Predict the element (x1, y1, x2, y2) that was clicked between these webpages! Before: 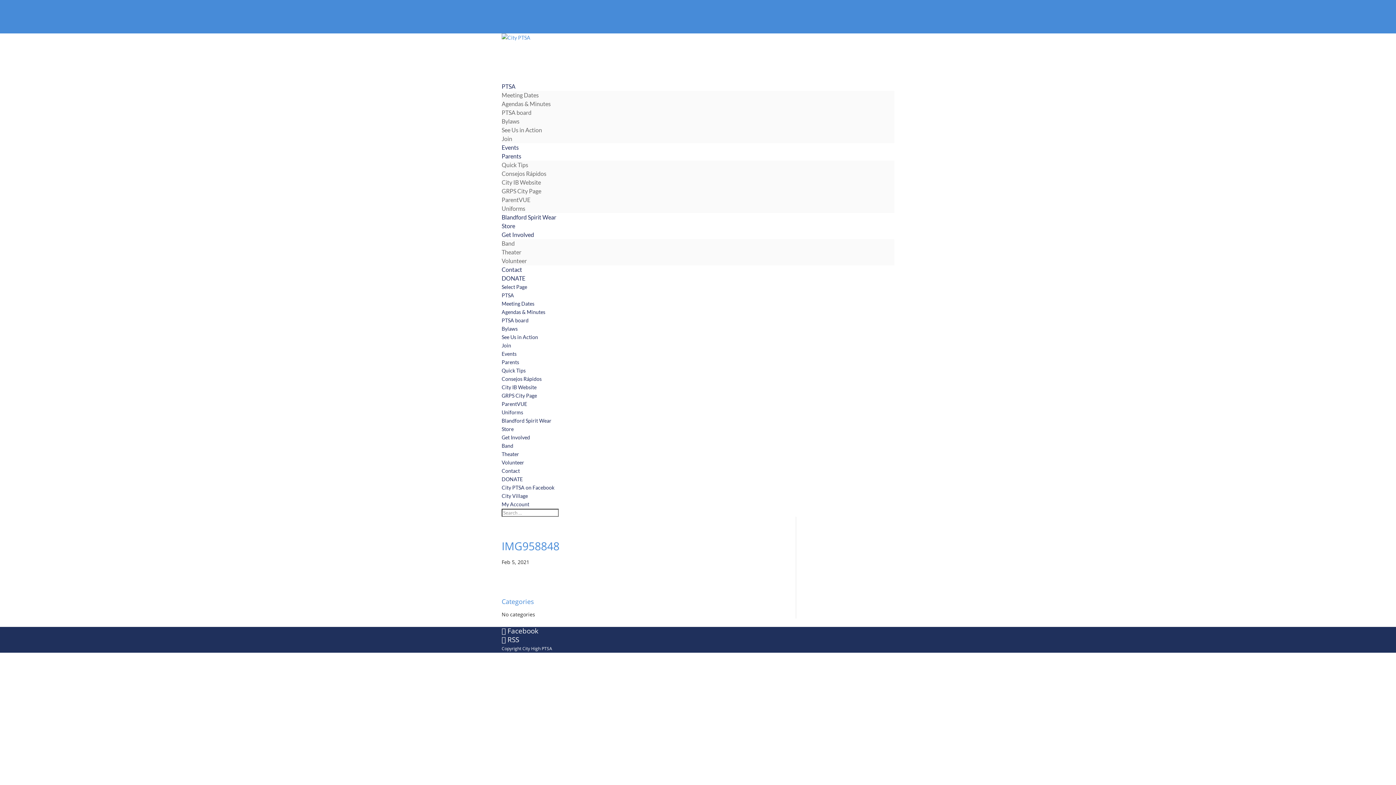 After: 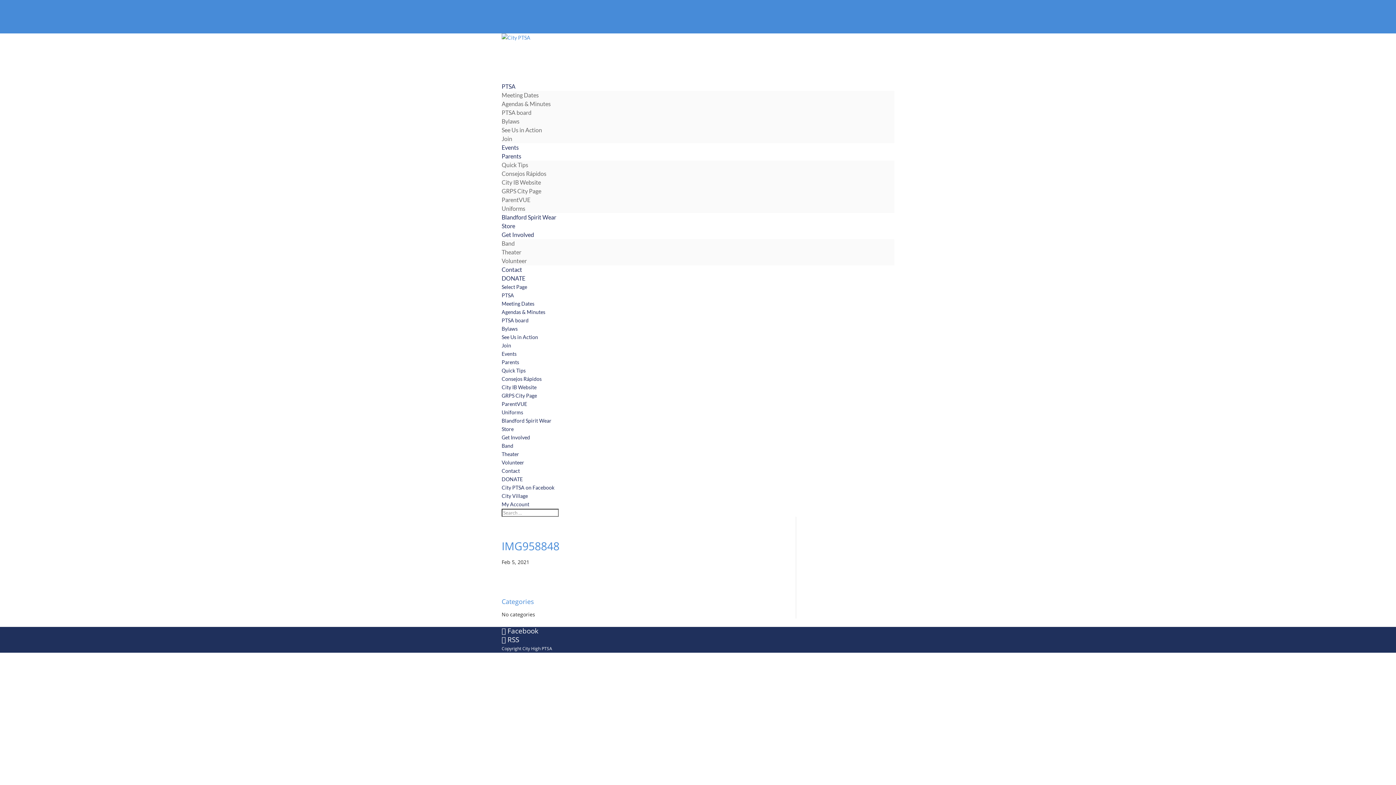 Action: label: City Village bbox: (501, 493, 528, 499)